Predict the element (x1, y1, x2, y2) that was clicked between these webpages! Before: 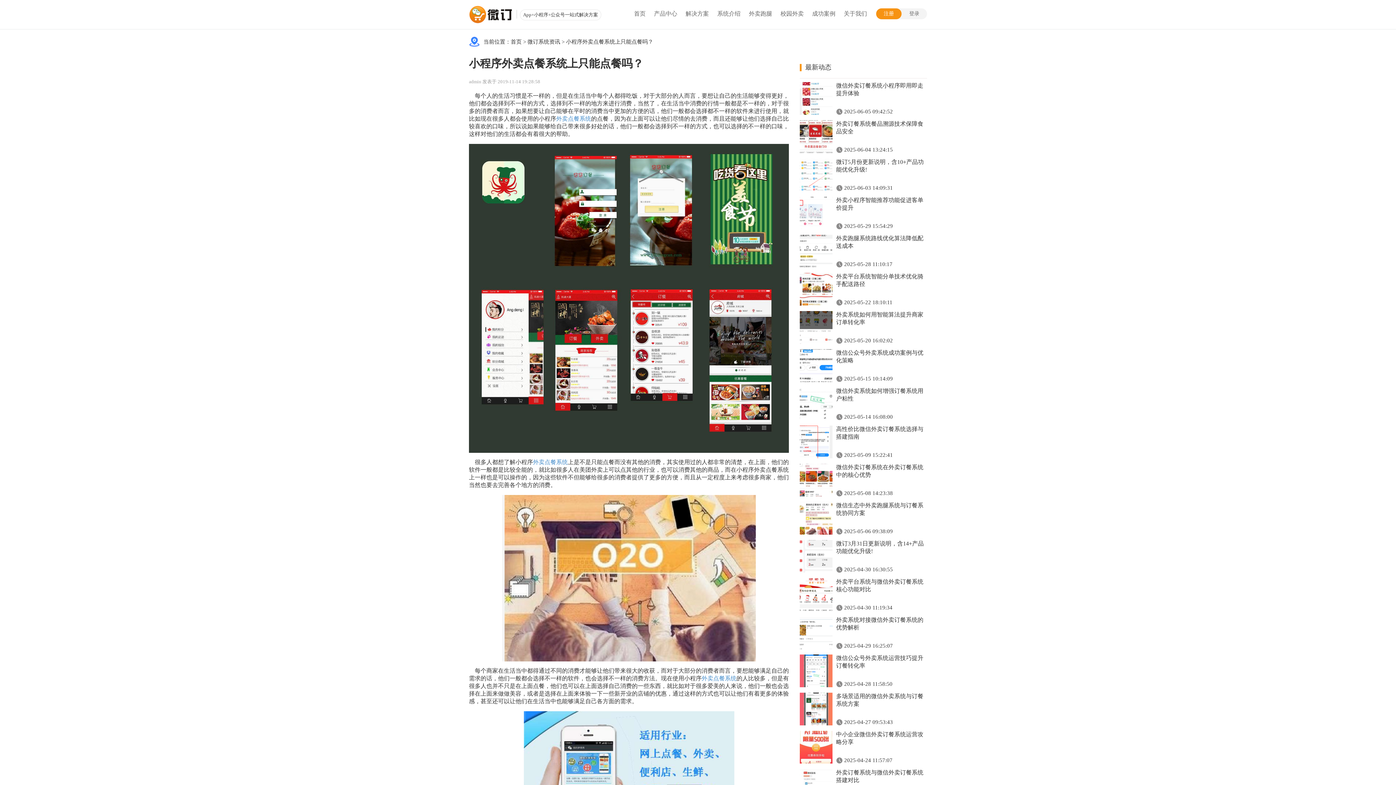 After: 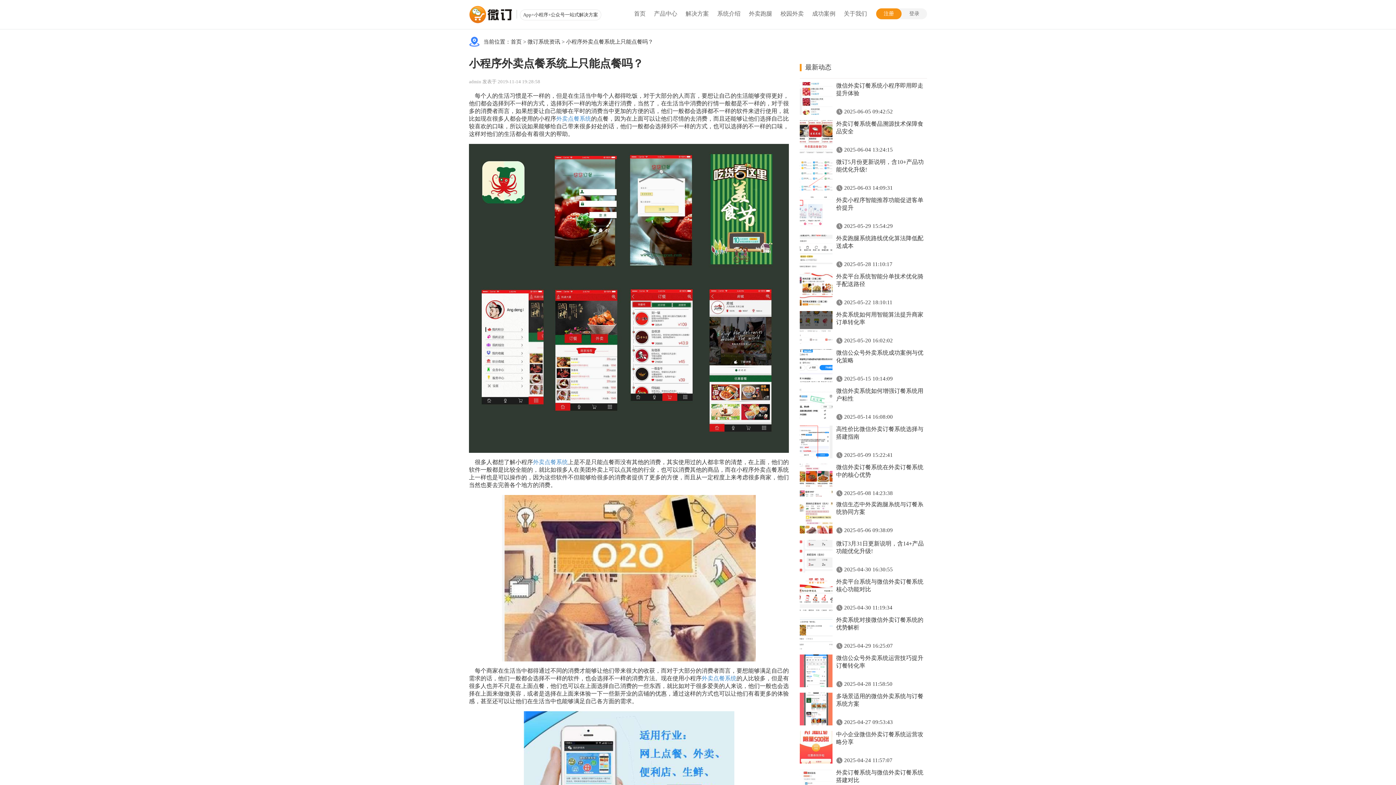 Action: bbox: (800, 530, 832, 536)